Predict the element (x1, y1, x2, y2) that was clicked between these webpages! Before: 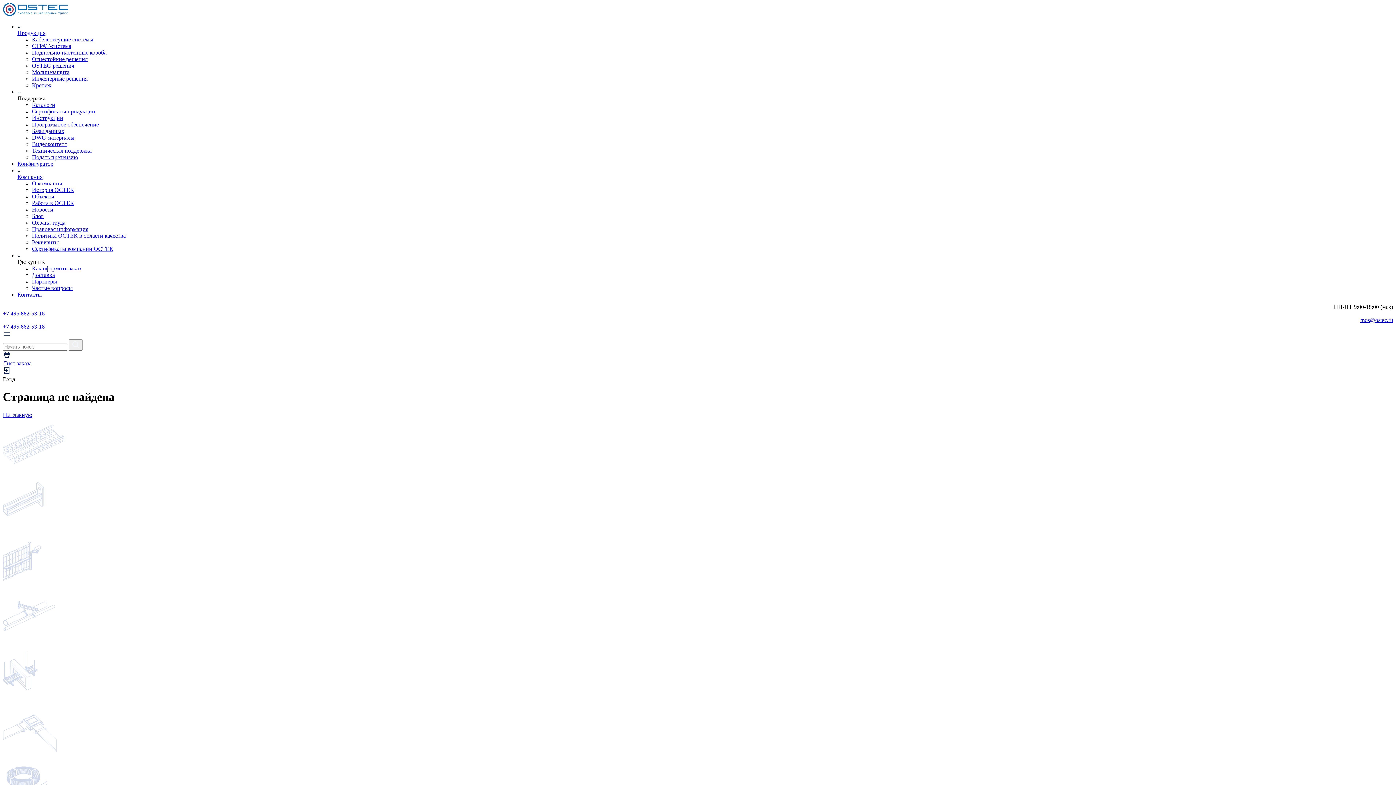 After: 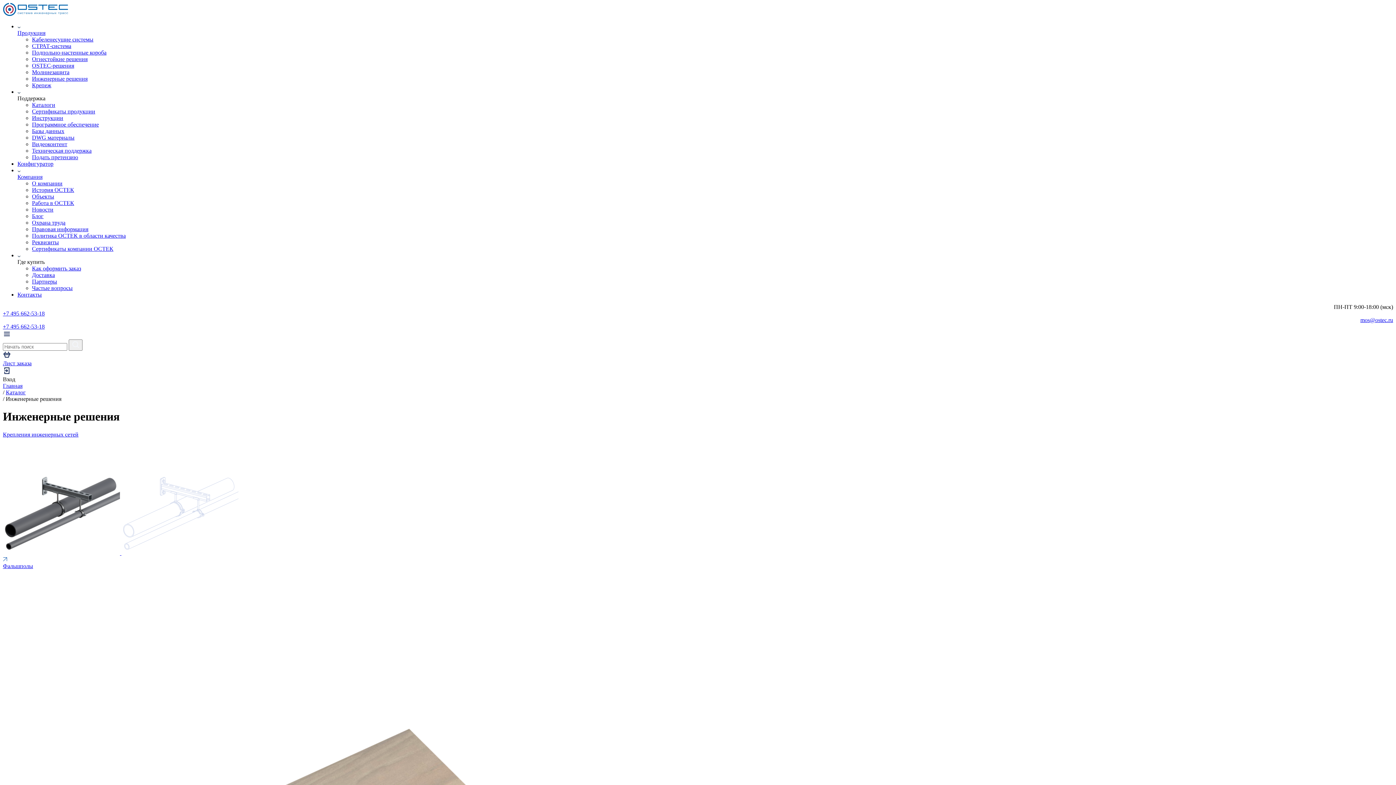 Action: bbox: (32, 75, 87, 81) label: Инженерные решения